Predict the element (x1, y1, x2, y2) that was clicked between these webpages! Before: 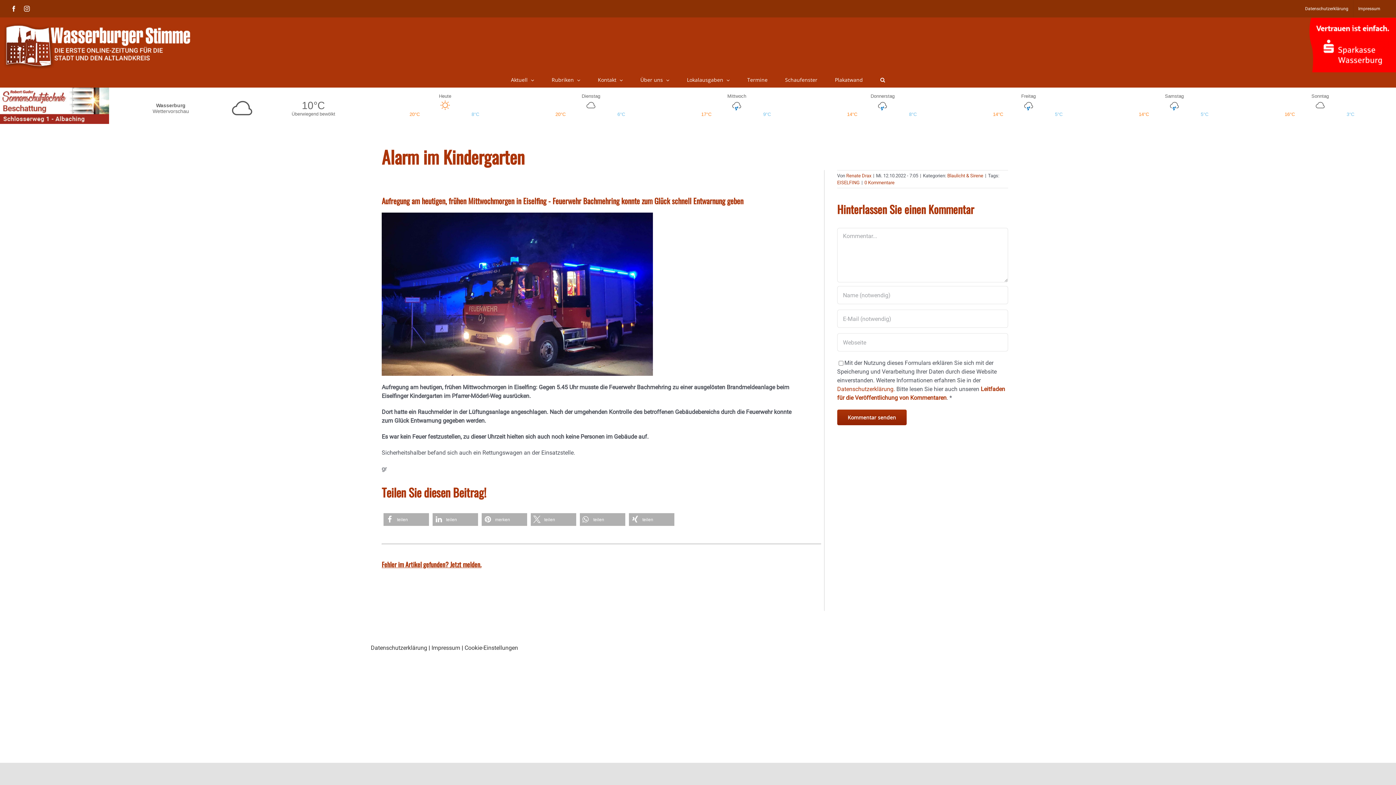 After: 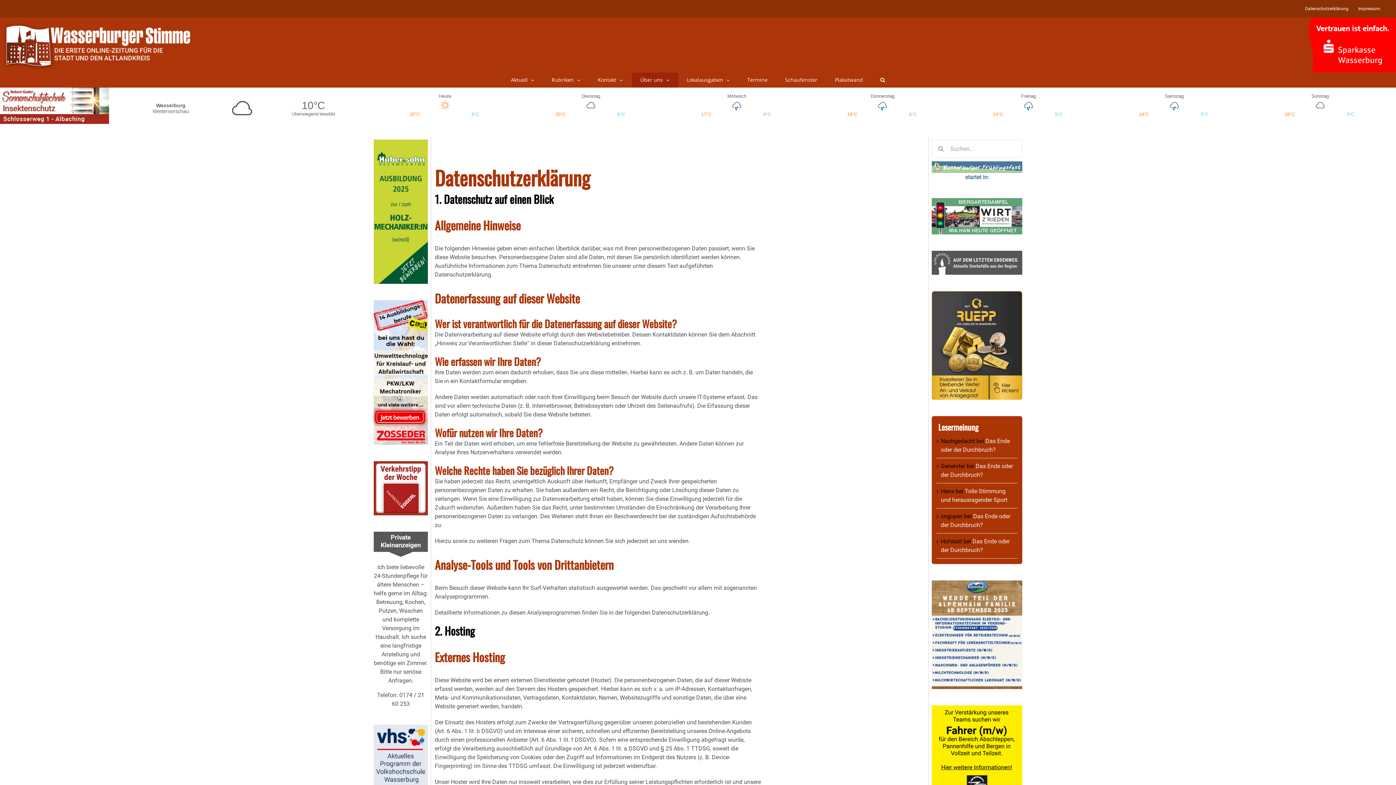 Action: bbox: (1300, 0, 1353, 17) label: Datenschutzerklärung